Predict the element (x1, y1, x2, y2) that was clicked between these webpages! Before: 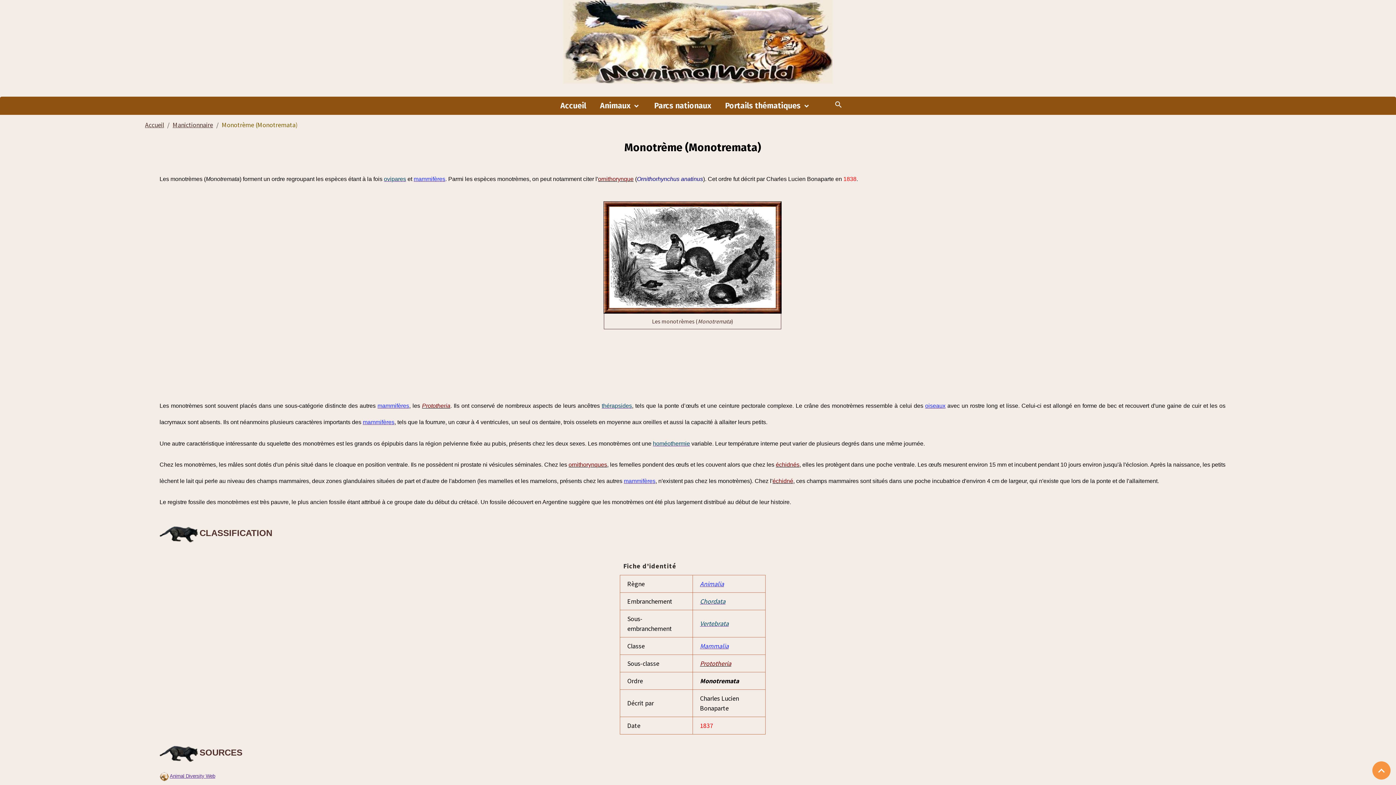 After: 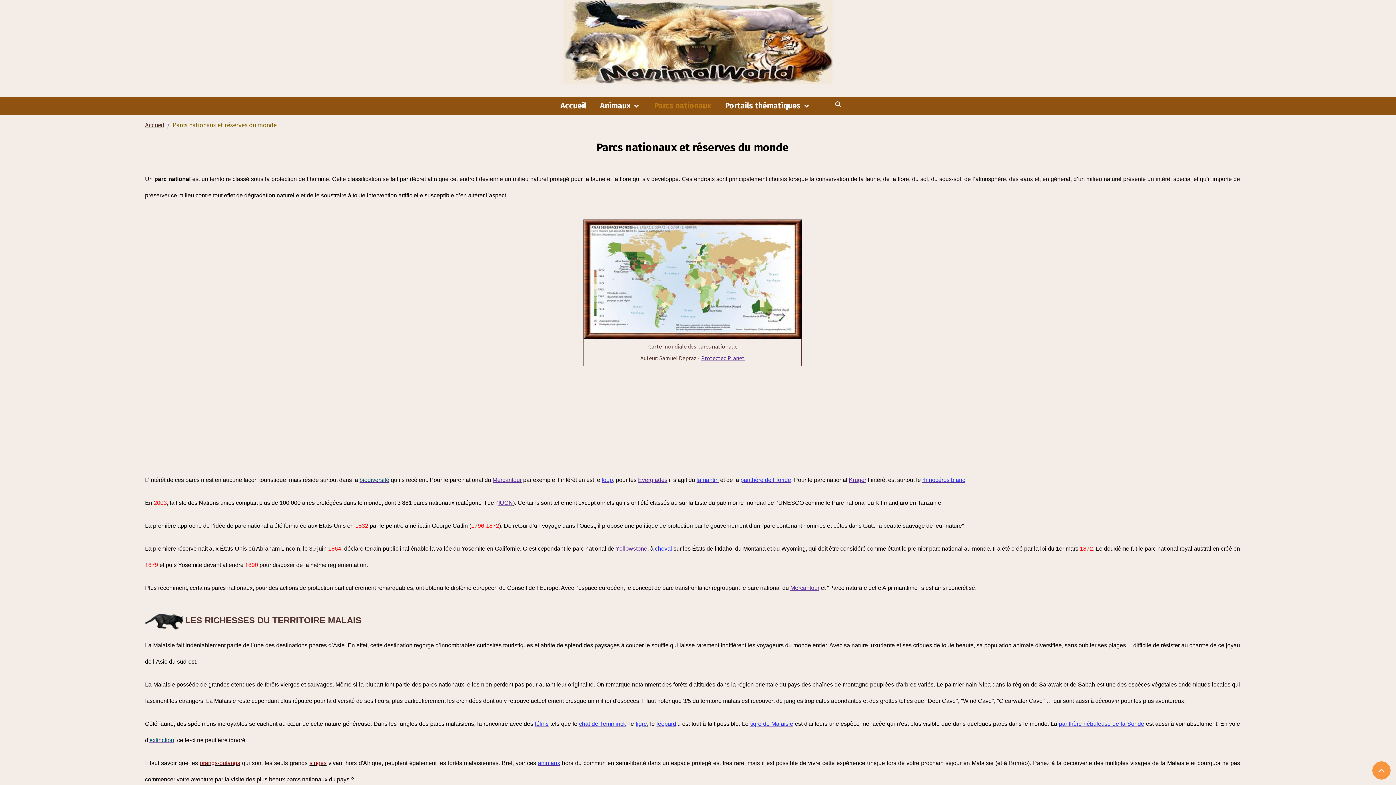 Action: bbox: (651, 96, 714, 114) label: Parcs nationaux